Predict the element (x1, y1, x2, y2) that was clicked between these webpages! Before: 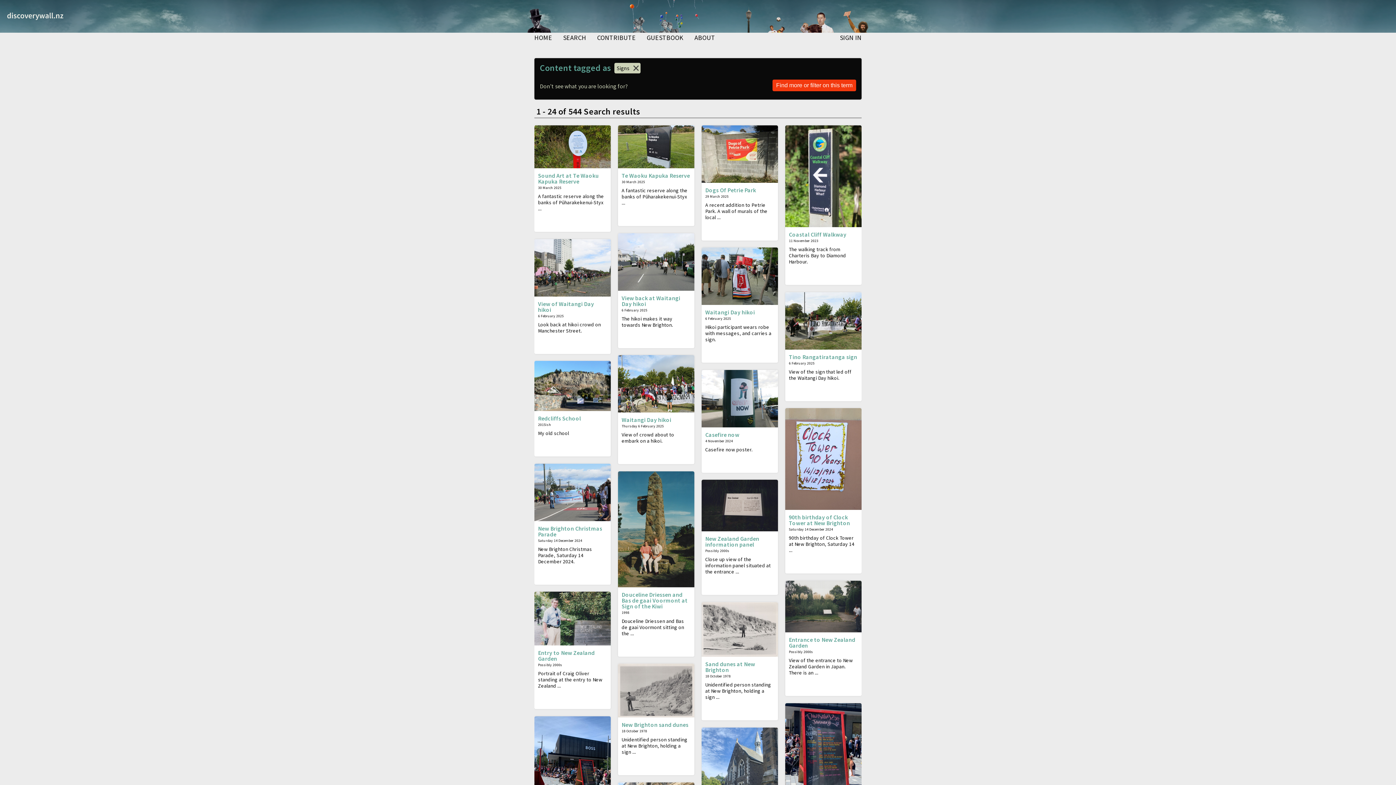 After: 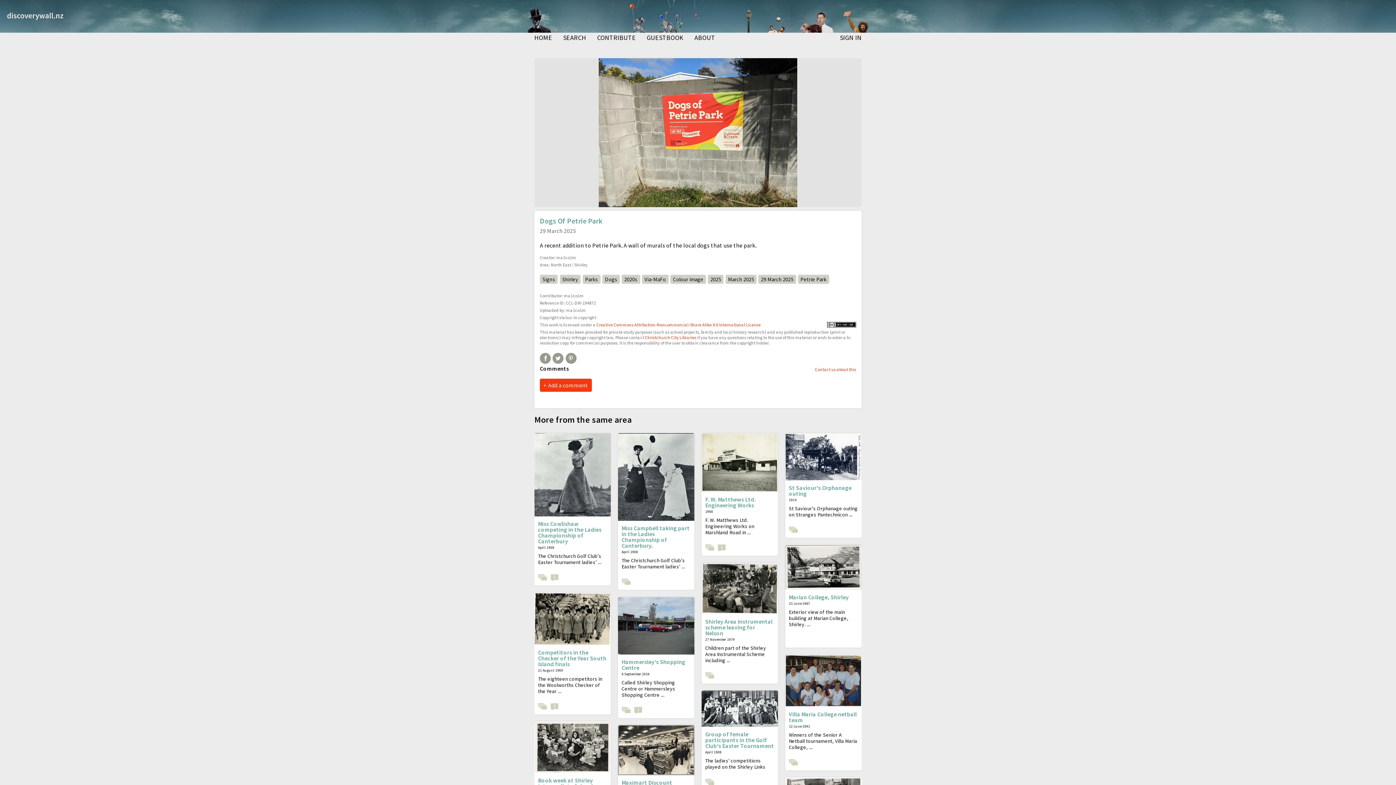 Action: bbox: (701, 125, 778, 182)